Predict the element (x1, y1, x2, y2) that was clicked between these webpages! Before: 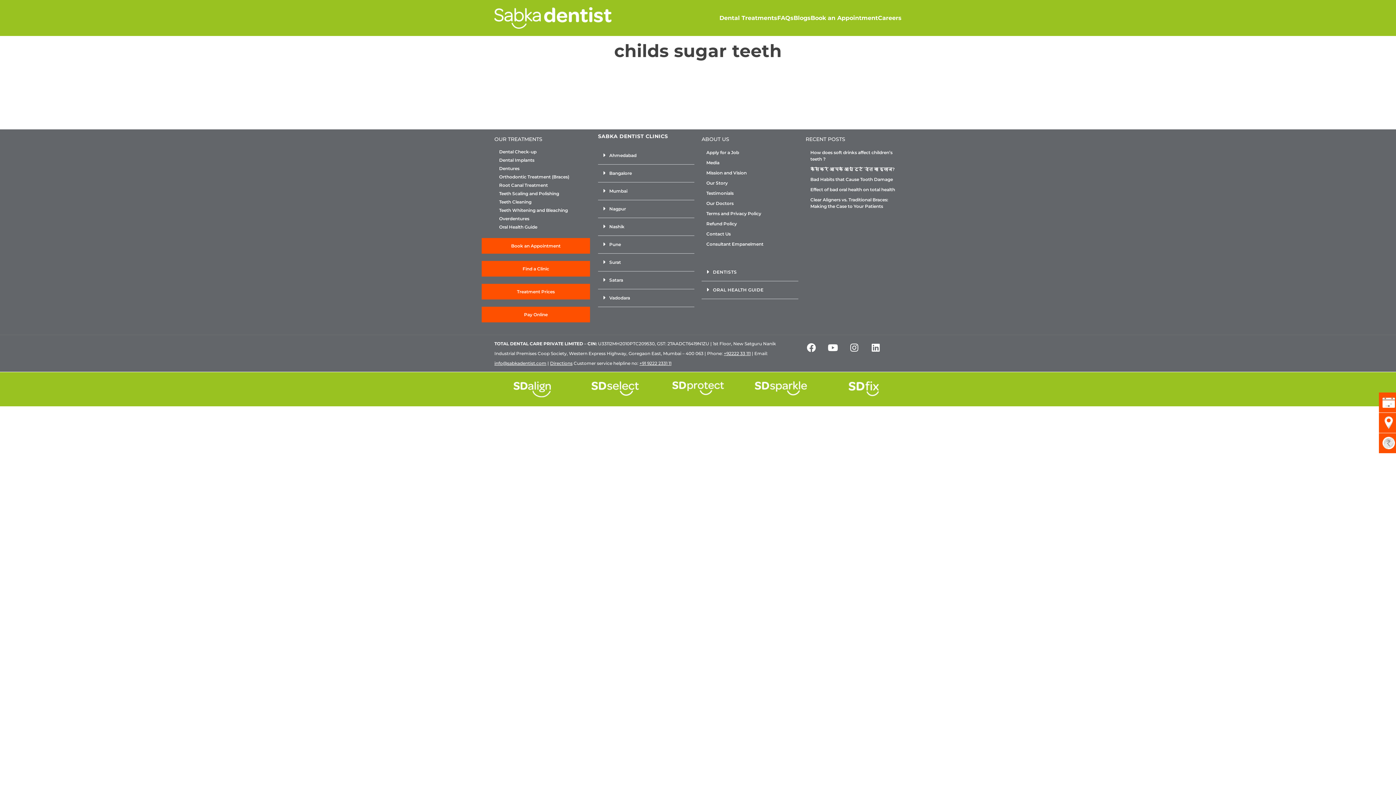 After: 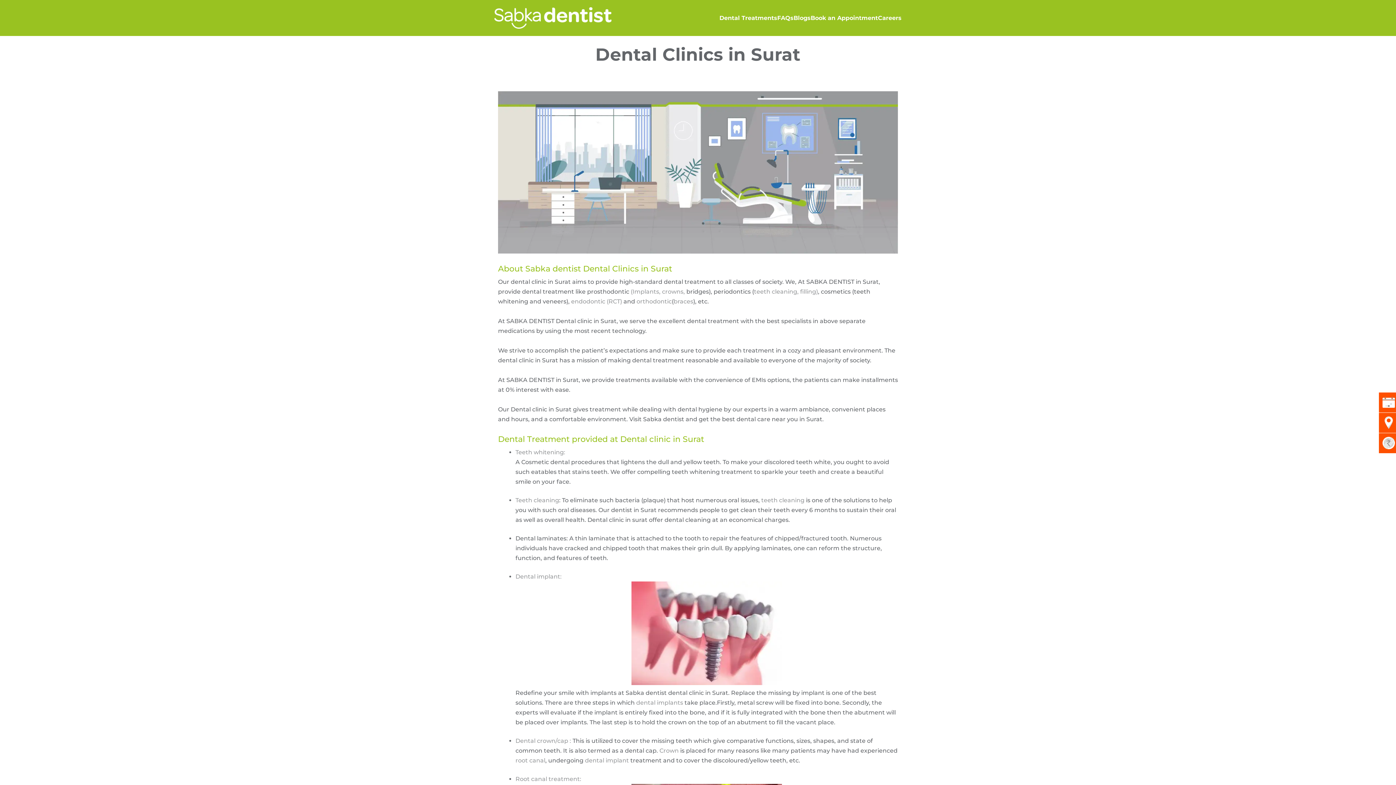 Action: bbox: (590, 259, 689, 265) label: Surat